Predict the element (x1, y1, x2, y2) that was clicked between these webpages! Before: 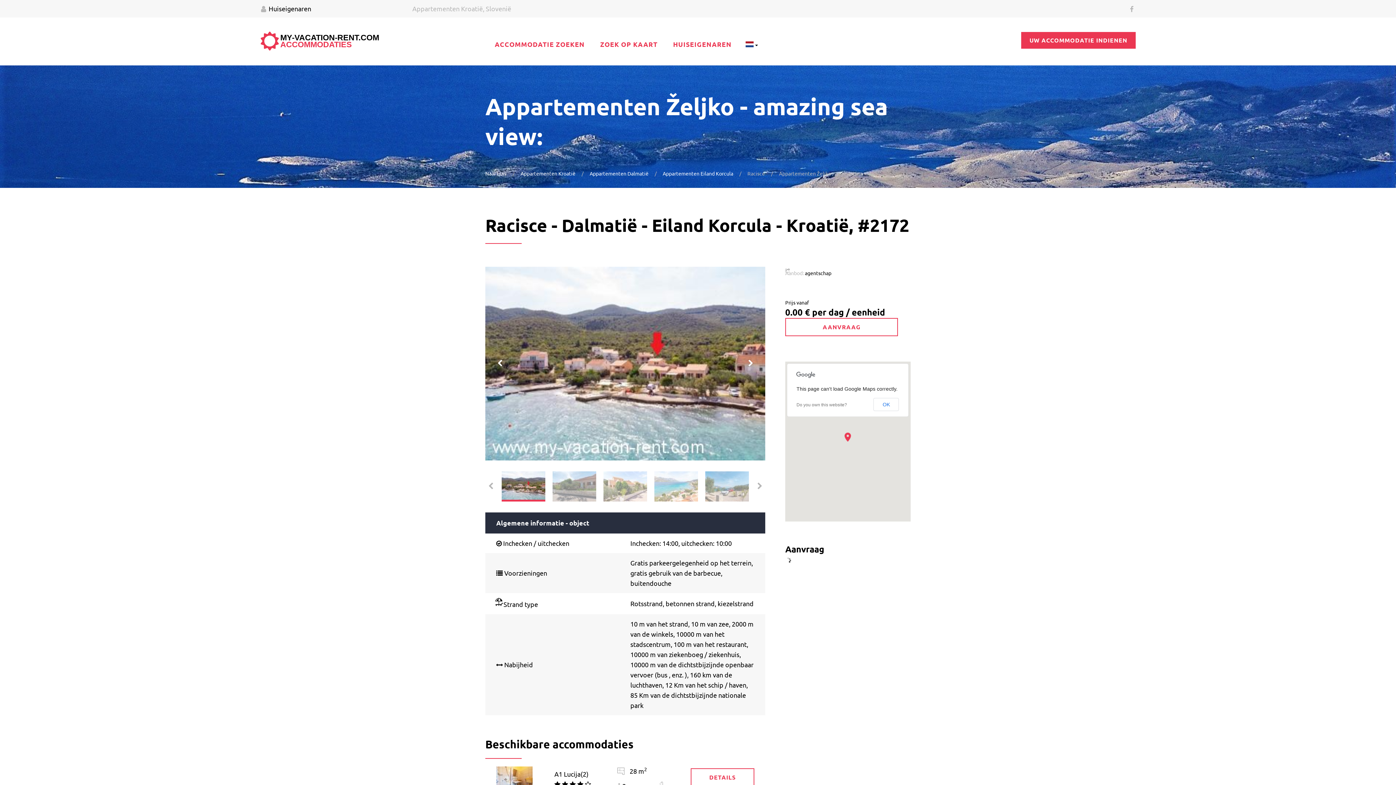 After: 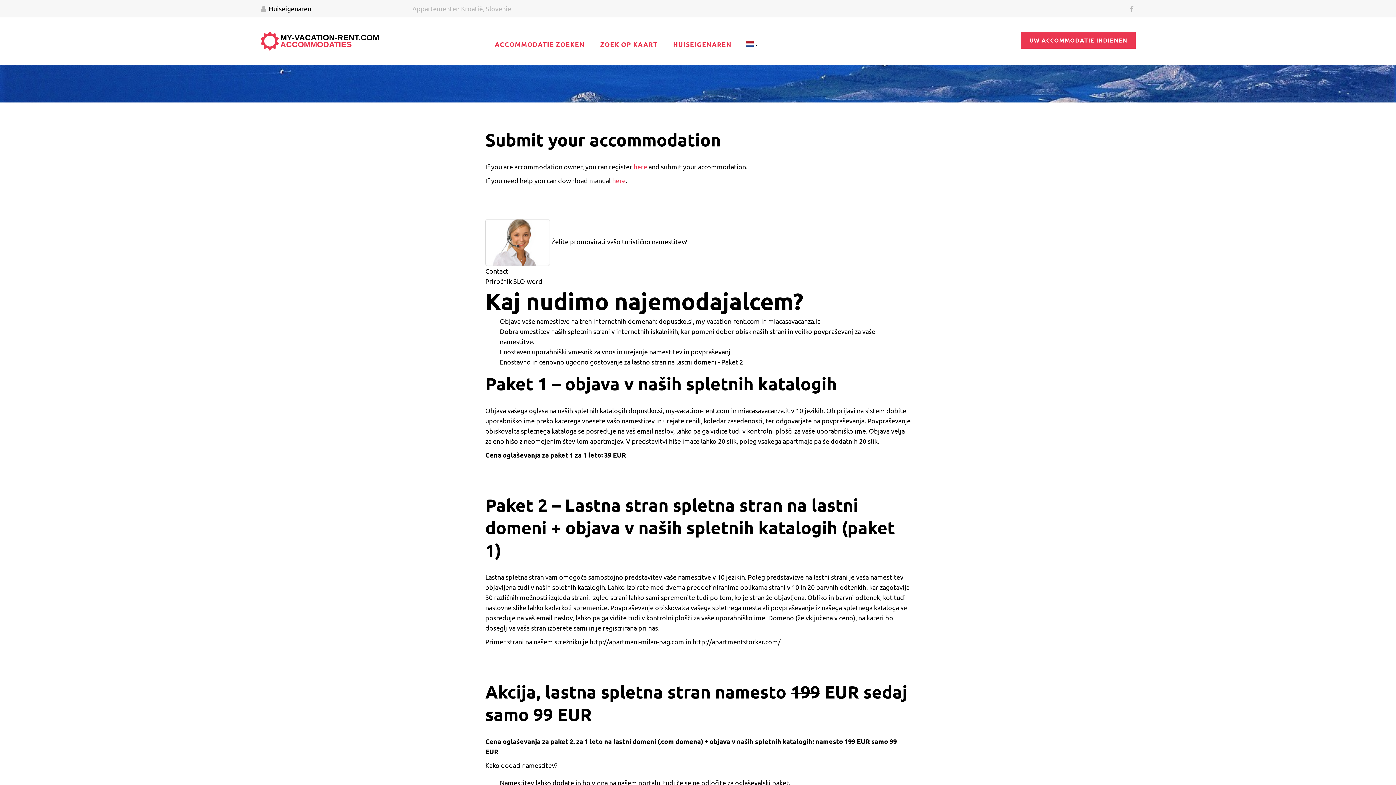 Action: label: UW ACCOMMODATIE INDIENEN bbox: (1021, 32, 1136, 48)